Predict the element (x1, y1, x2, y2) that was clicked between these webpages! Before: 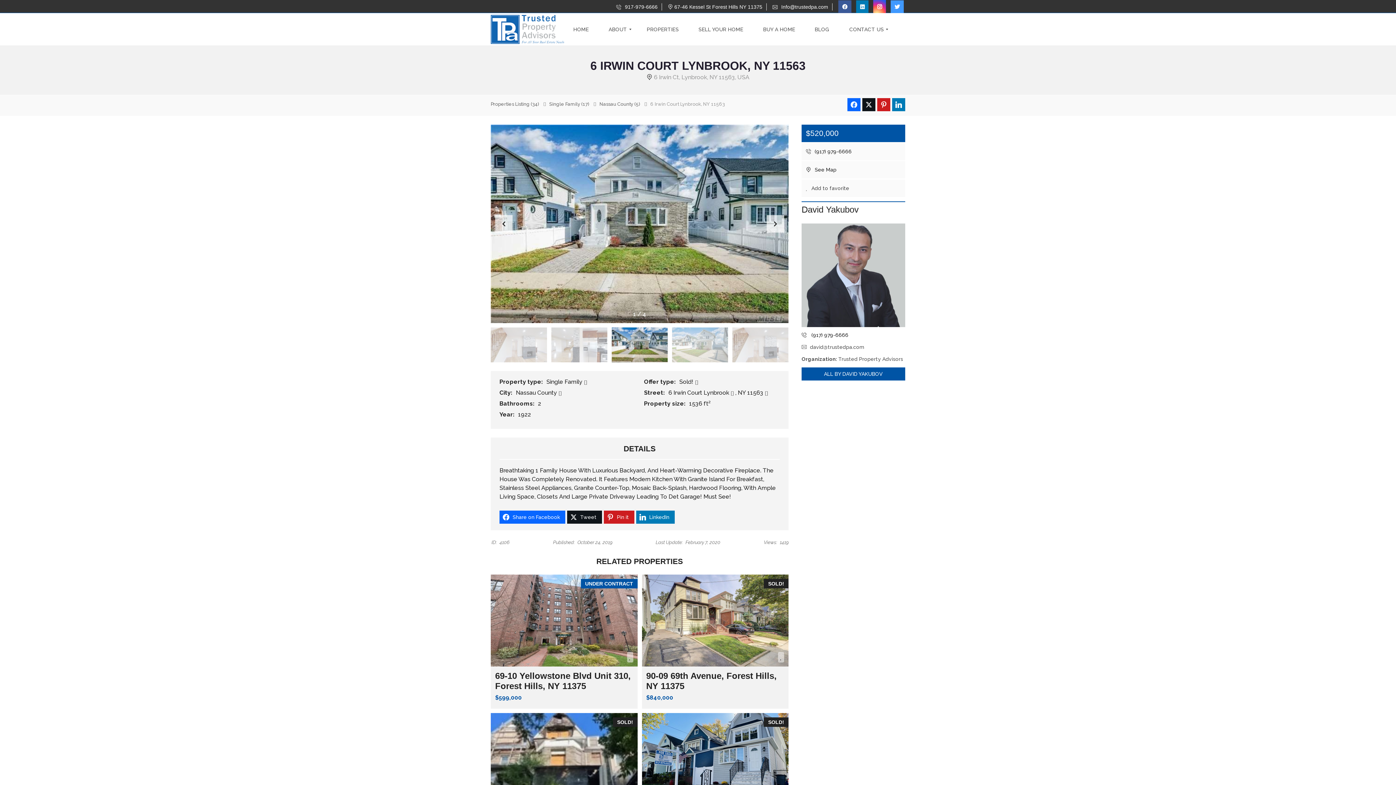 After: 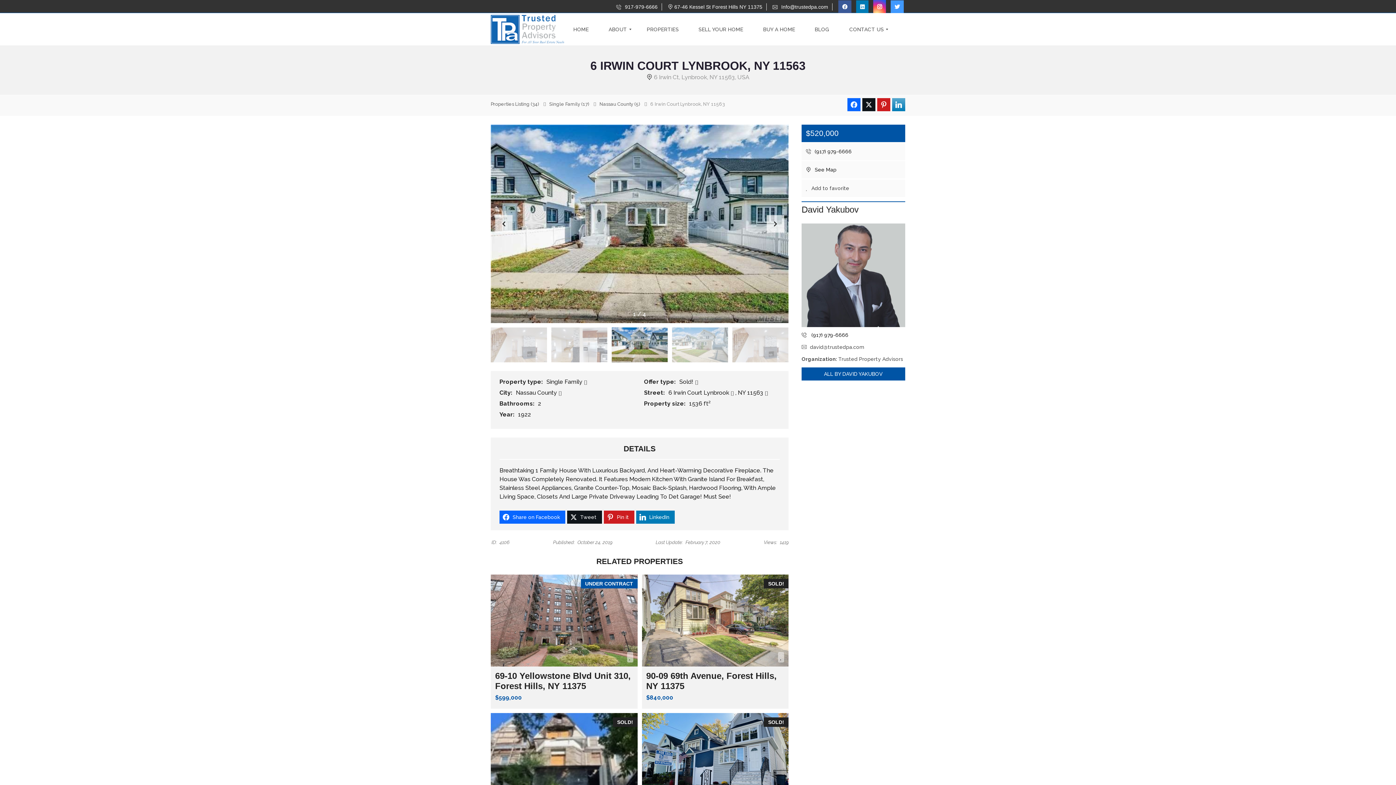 Action: bbox: (892, 98, 905, 111)